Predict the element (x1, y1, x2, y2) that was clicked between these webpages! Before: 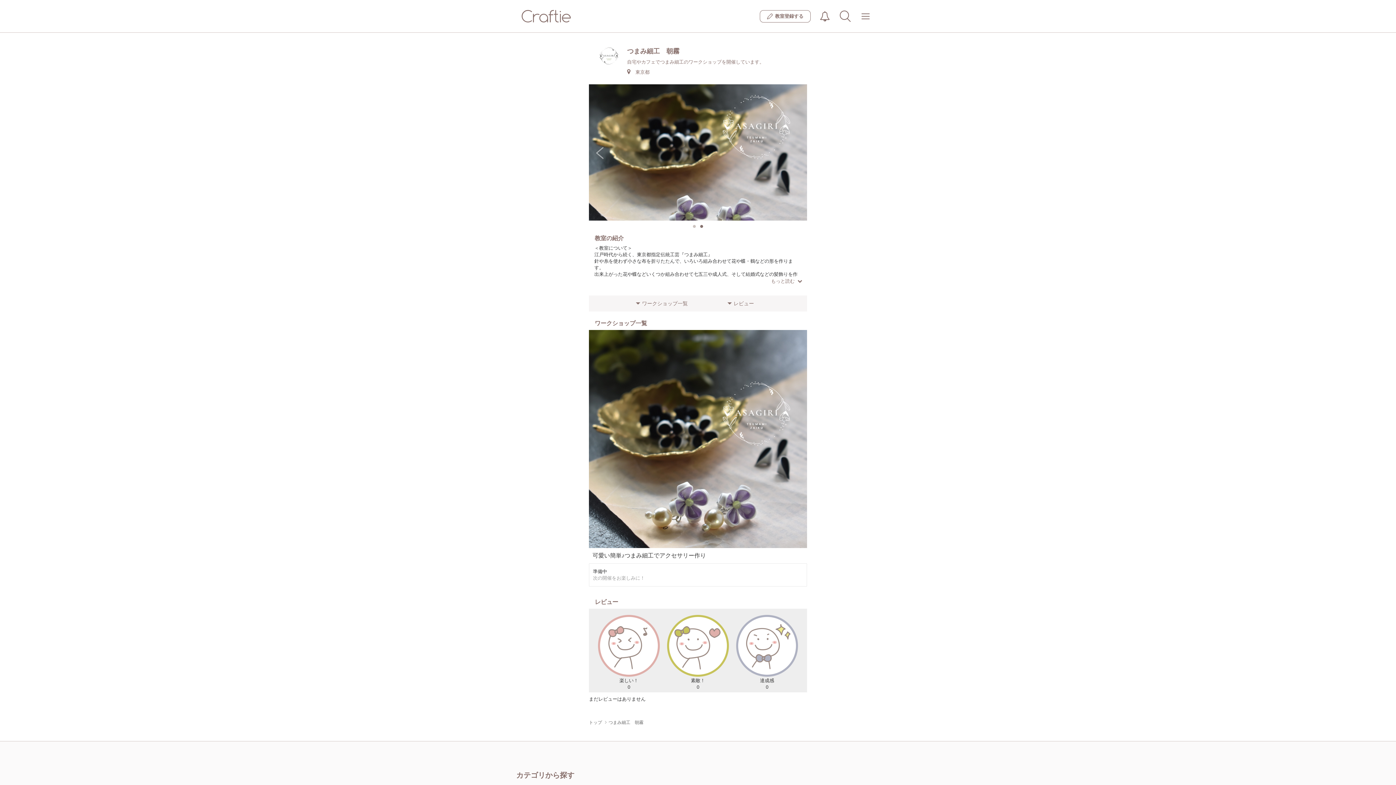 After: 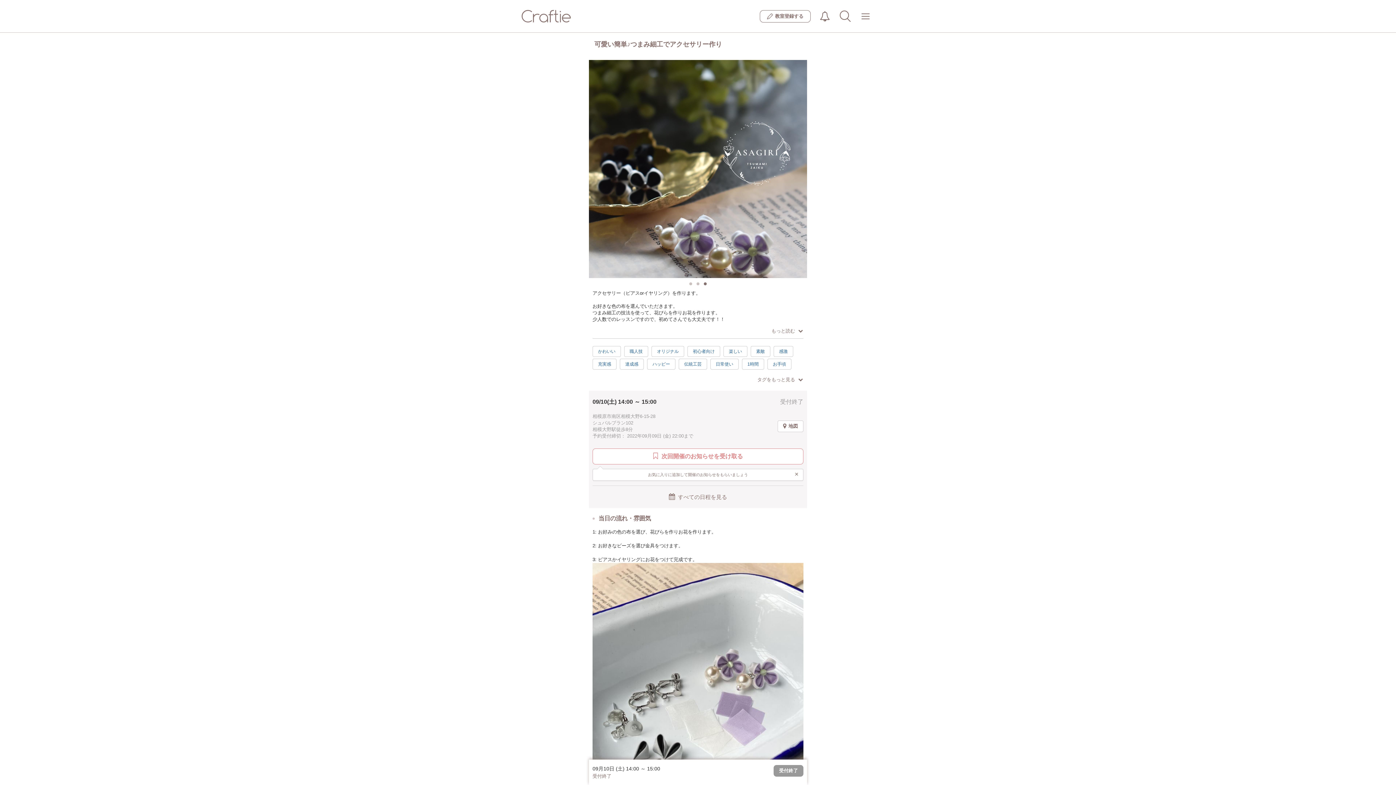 Action: bbox: (589, 436, 807, 441)